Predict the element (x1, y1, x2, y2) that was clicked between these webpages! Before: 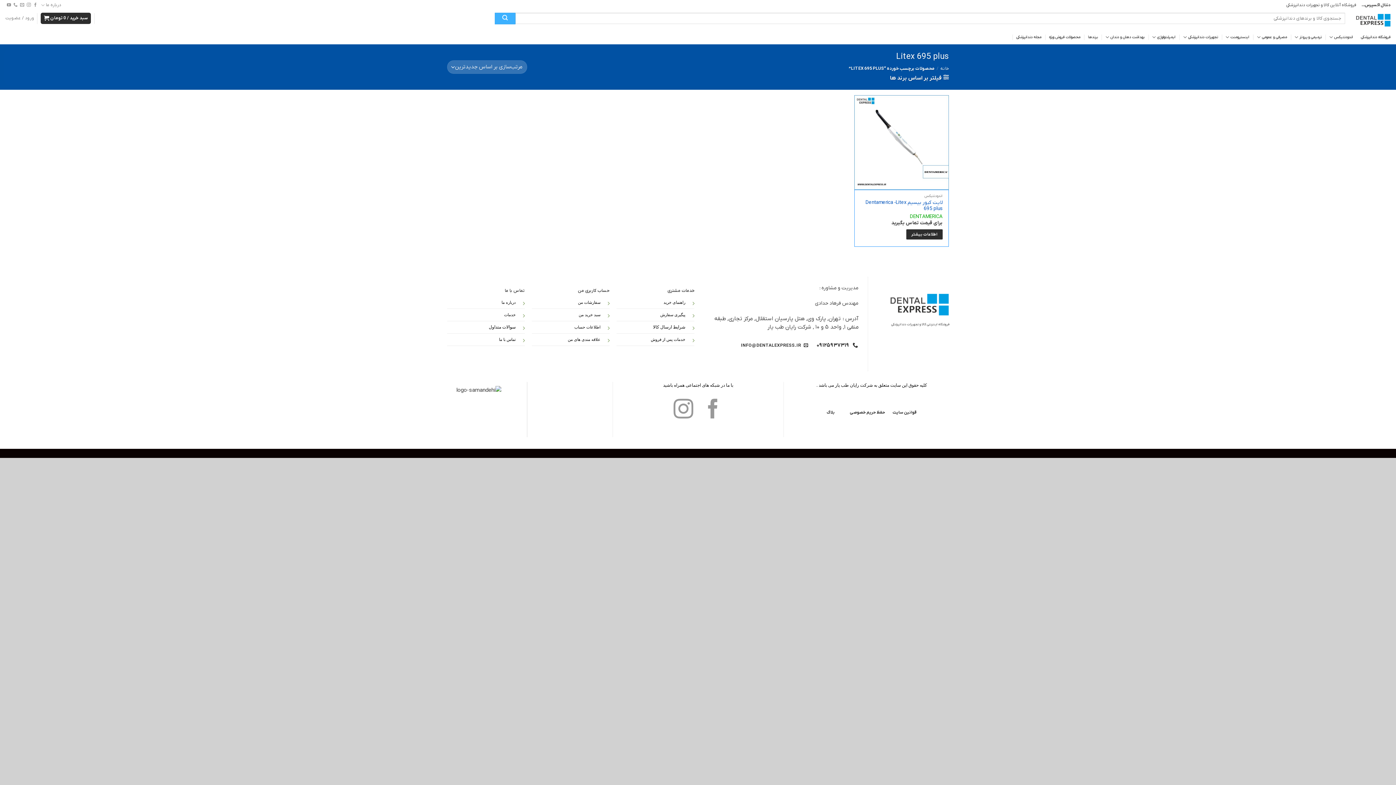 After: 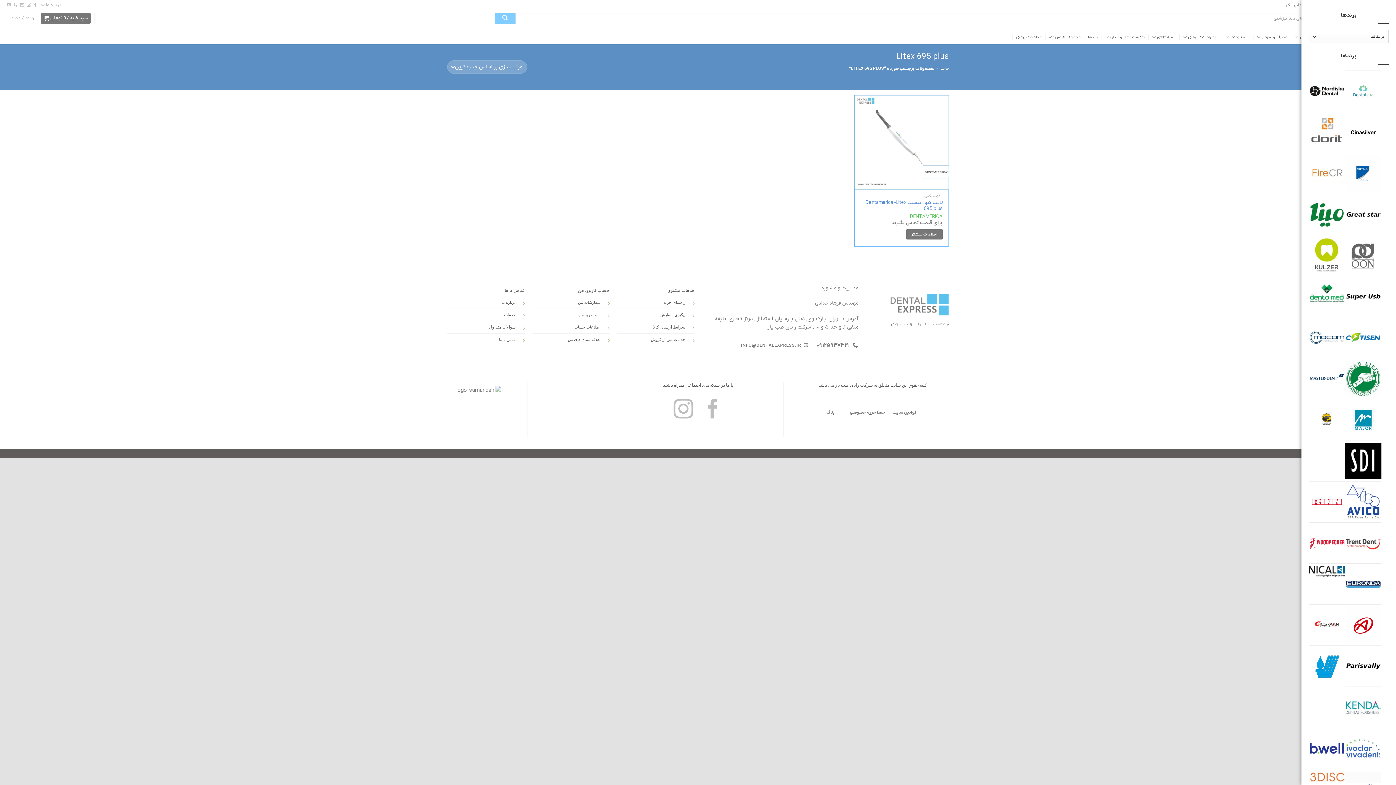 Action: bbox: (890, 74, 949, 81) label:  فیلتر بر اساس برند ها